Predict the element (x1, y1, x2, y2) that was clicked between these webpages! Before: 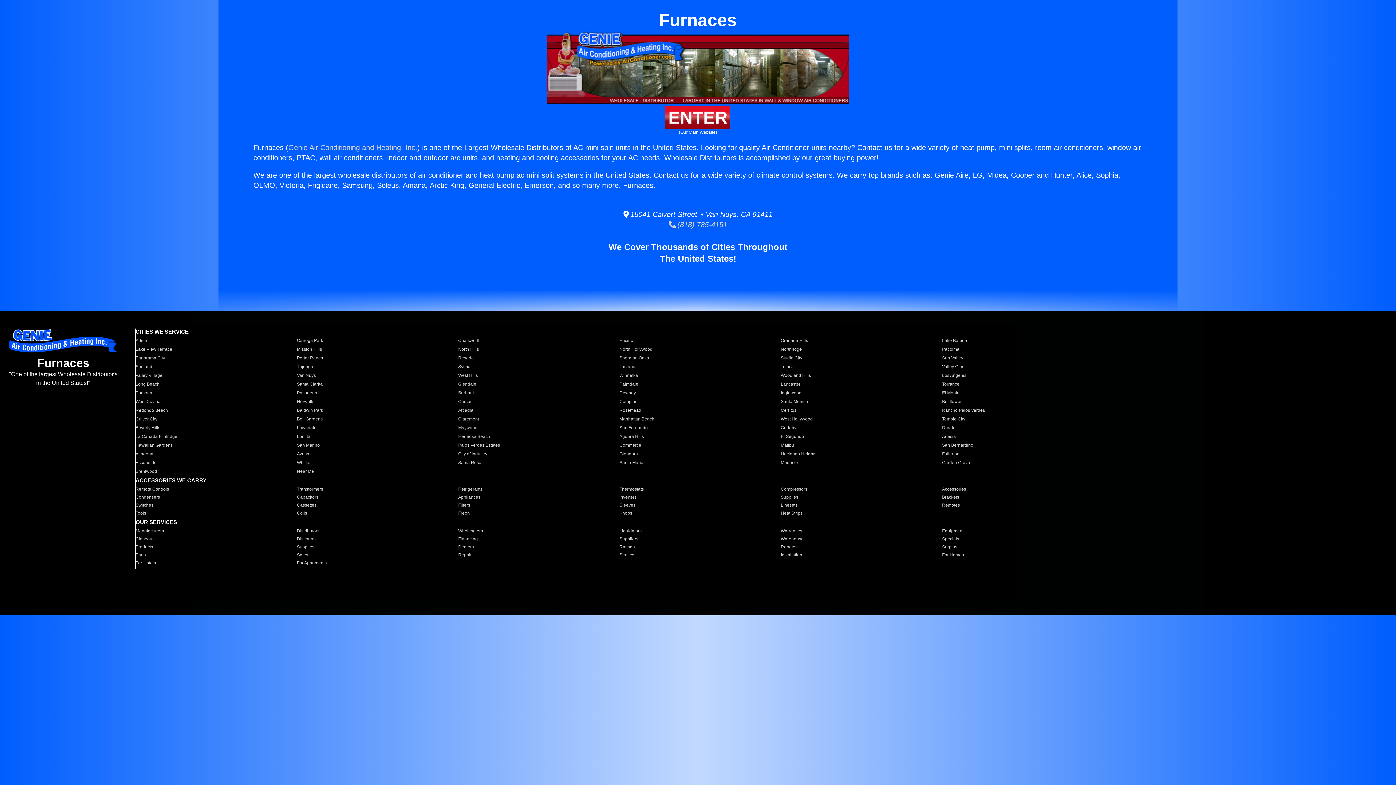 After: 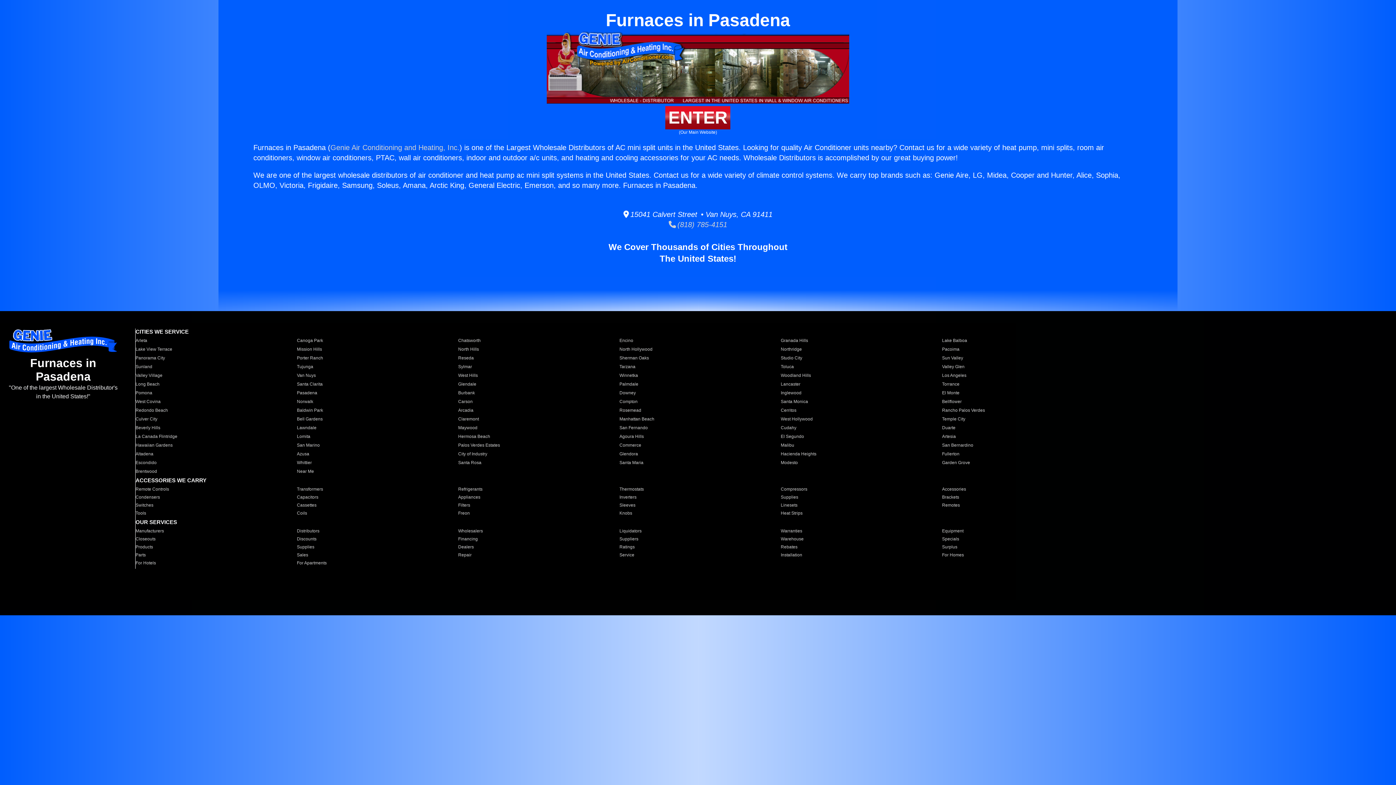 Action: label: Pasadena bbox: (296, 390, 449, 396)